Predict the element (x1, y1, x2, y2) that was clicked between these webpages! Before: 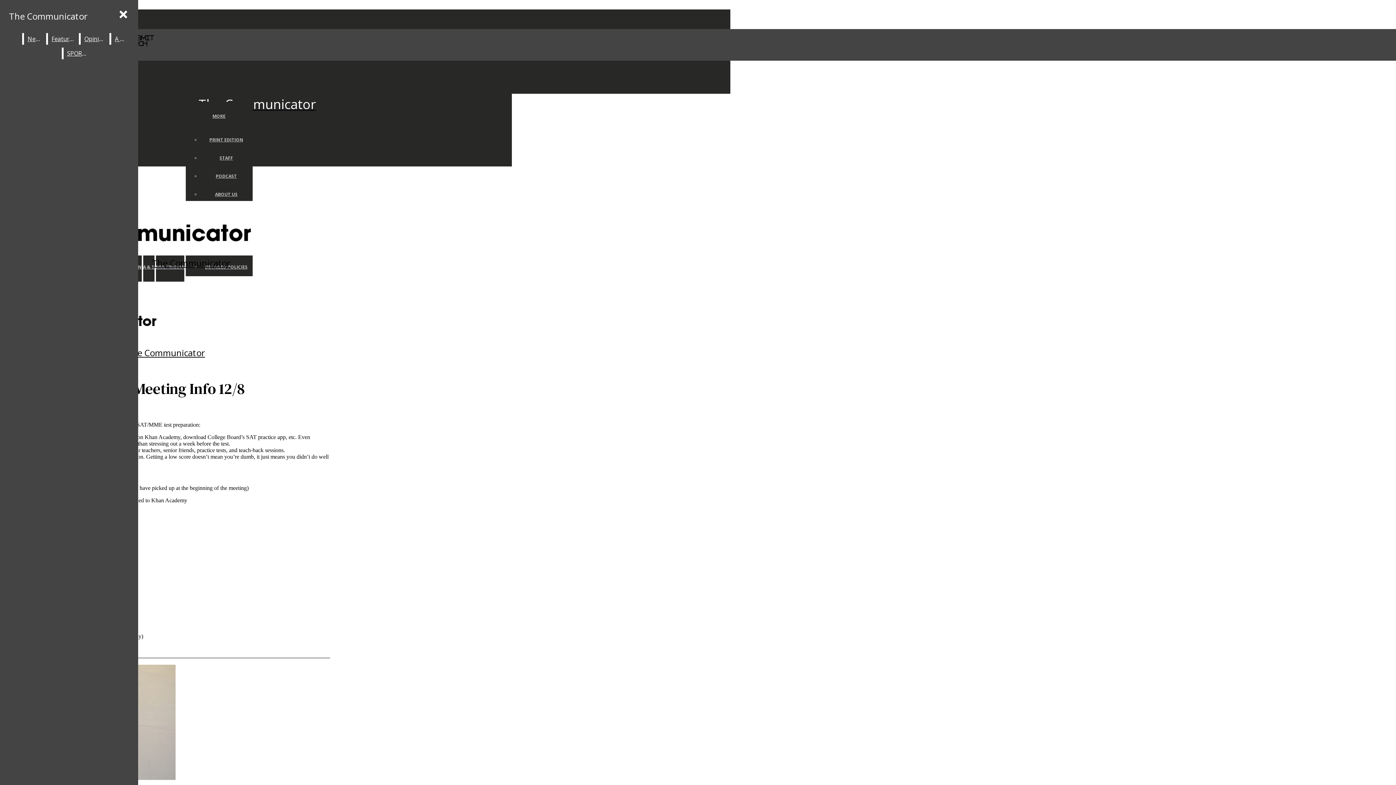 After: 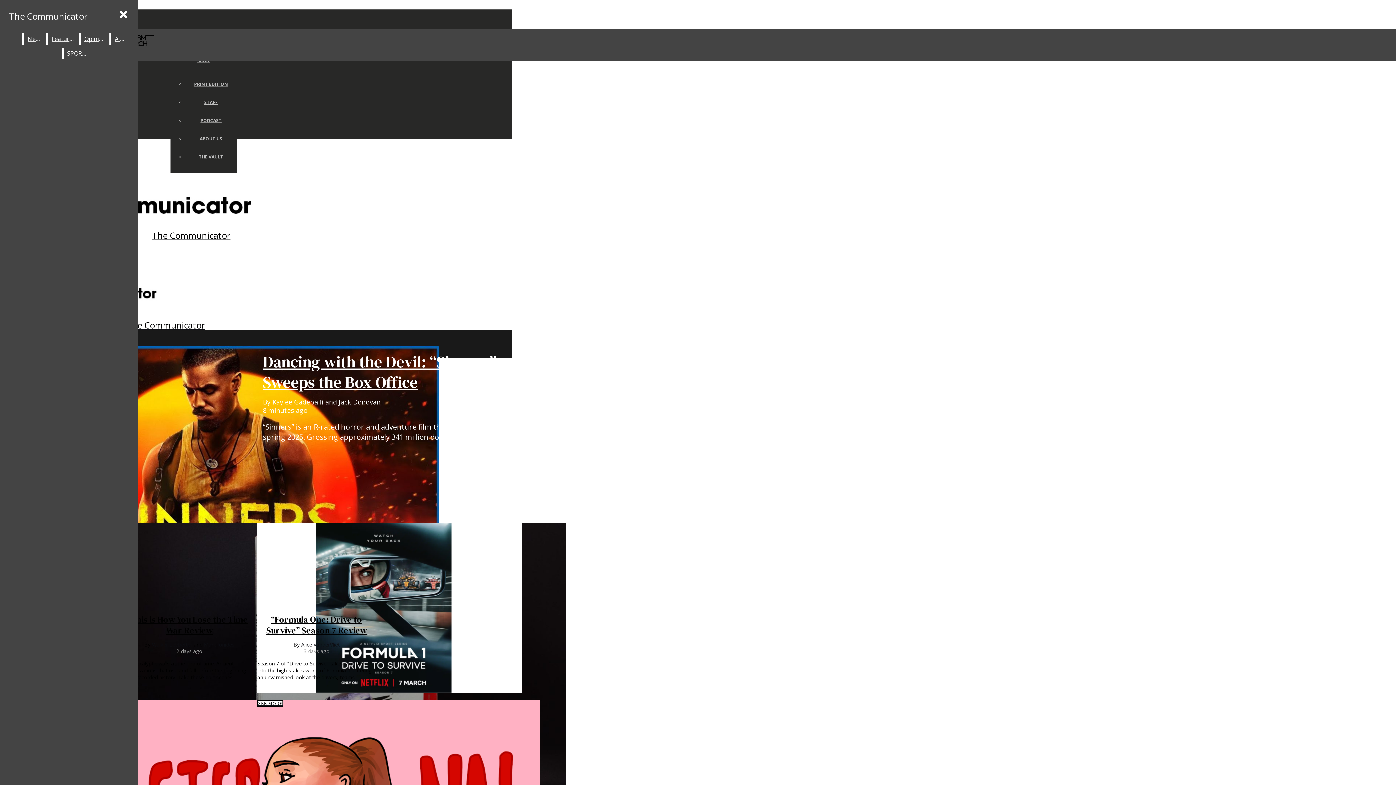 Action: label: A & E bbox: (111, 33, 130, 44)